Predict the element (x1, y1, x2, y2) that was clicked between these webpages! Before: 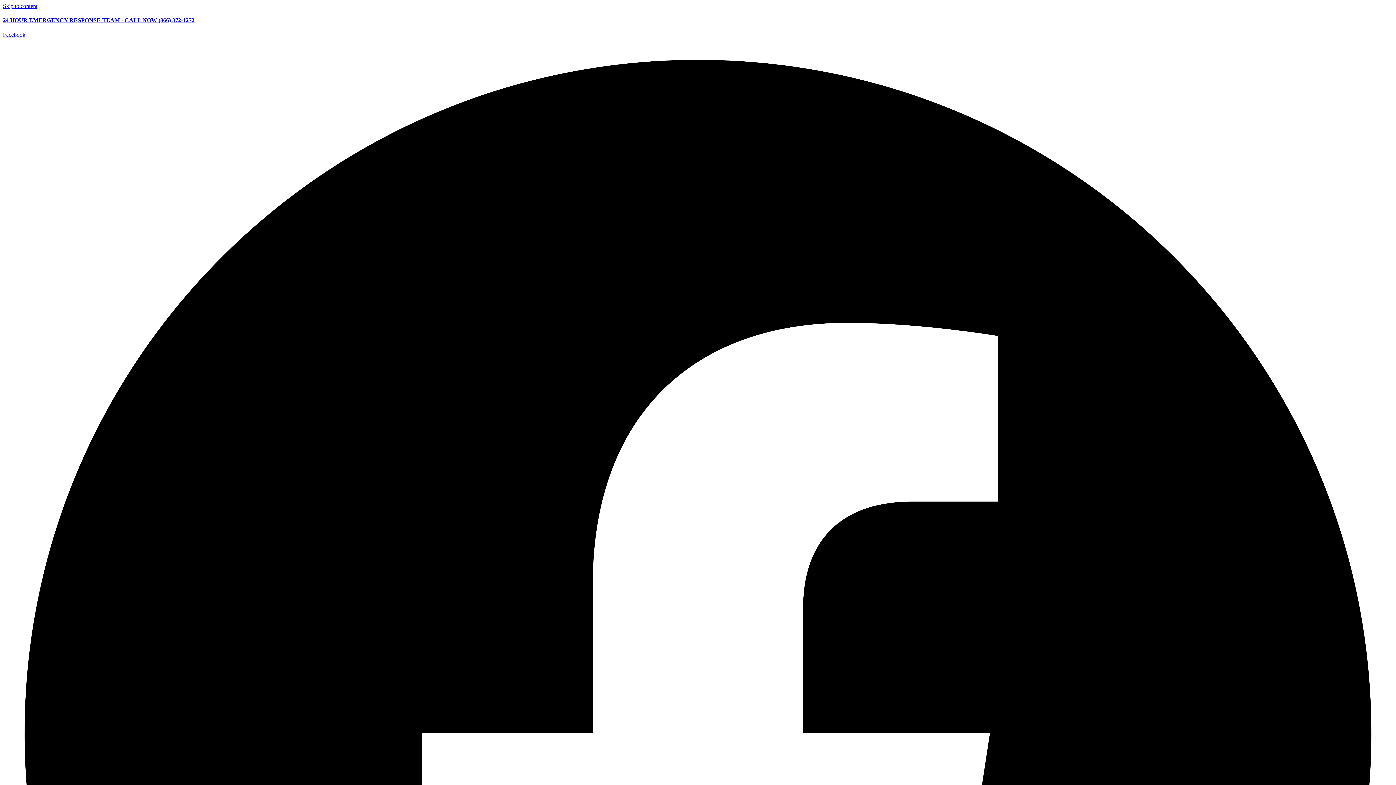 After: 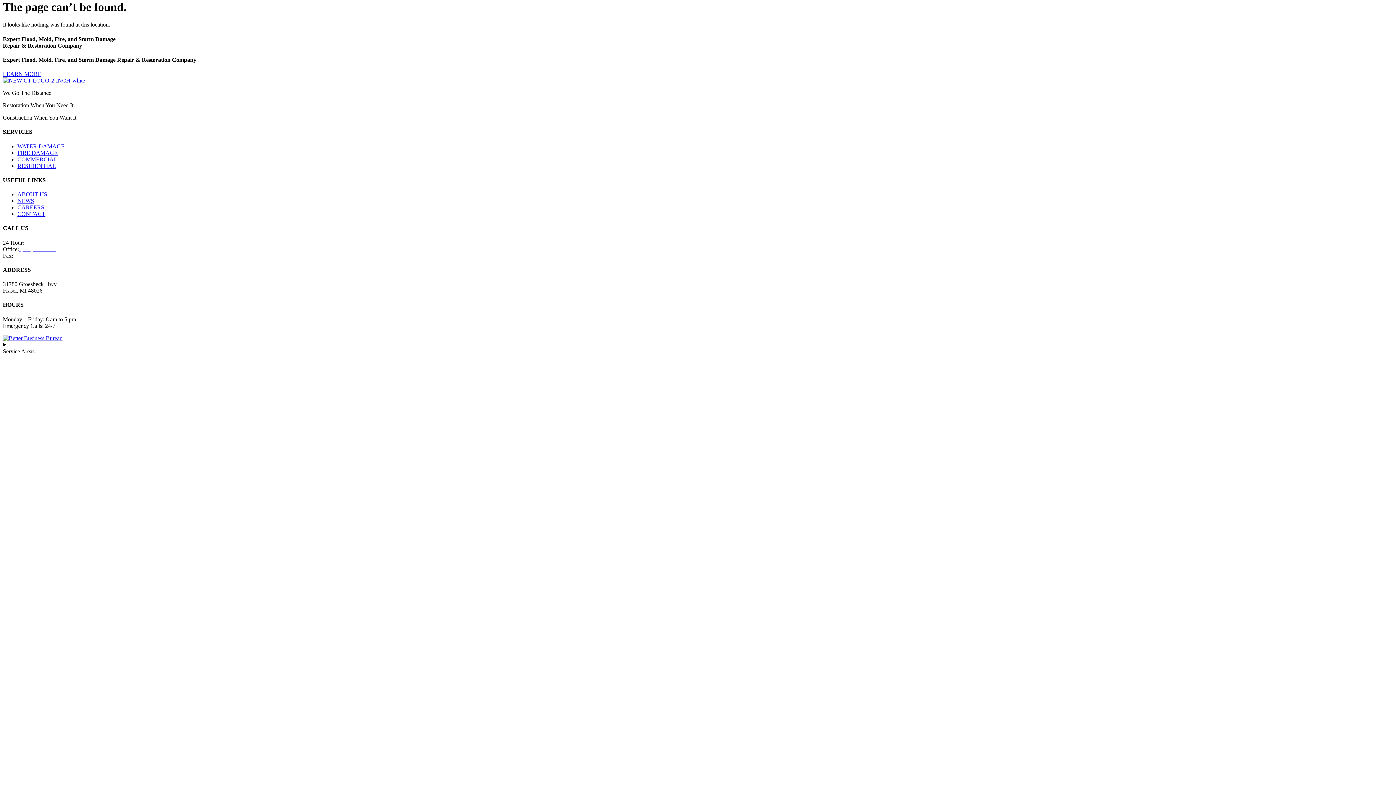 Action: bbox: (2, 2, 37, 9) label: Skip to content